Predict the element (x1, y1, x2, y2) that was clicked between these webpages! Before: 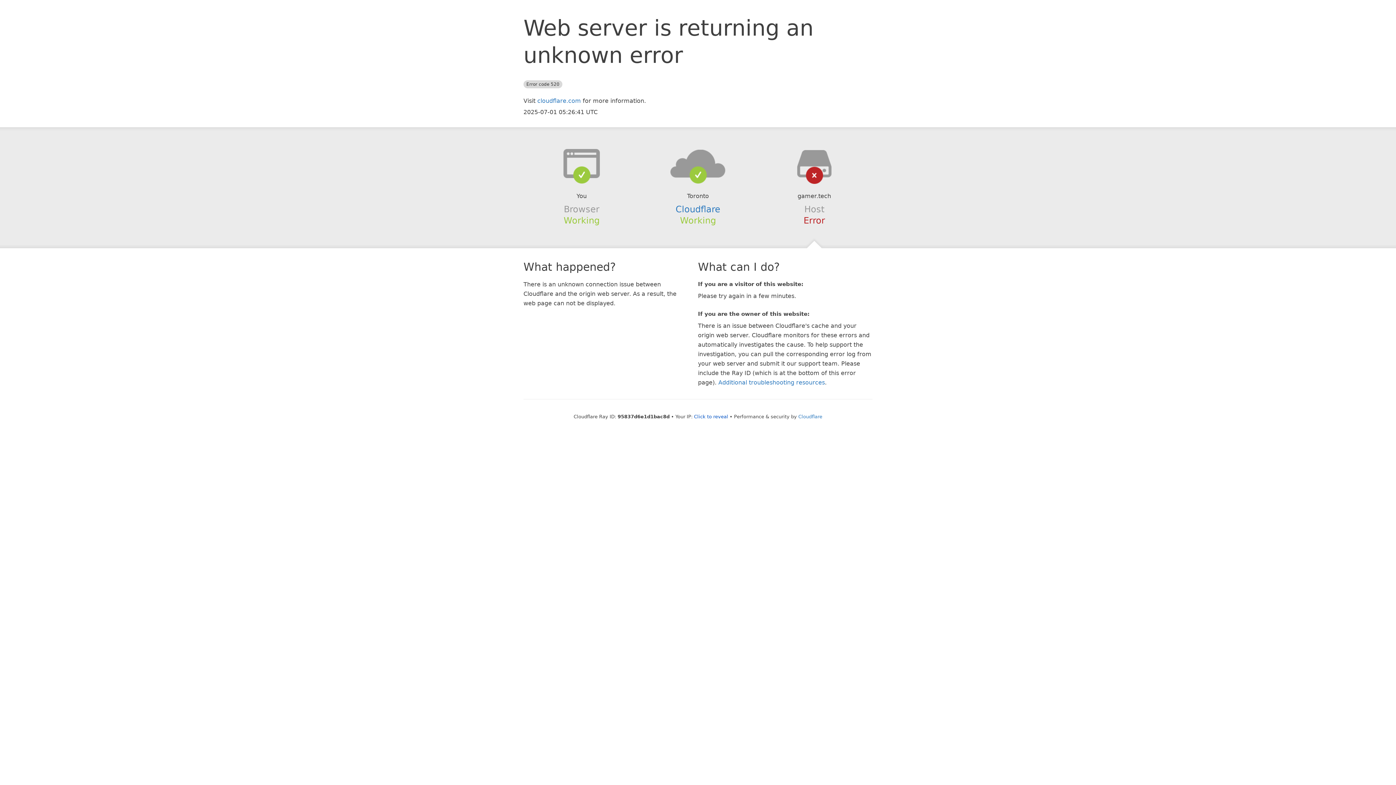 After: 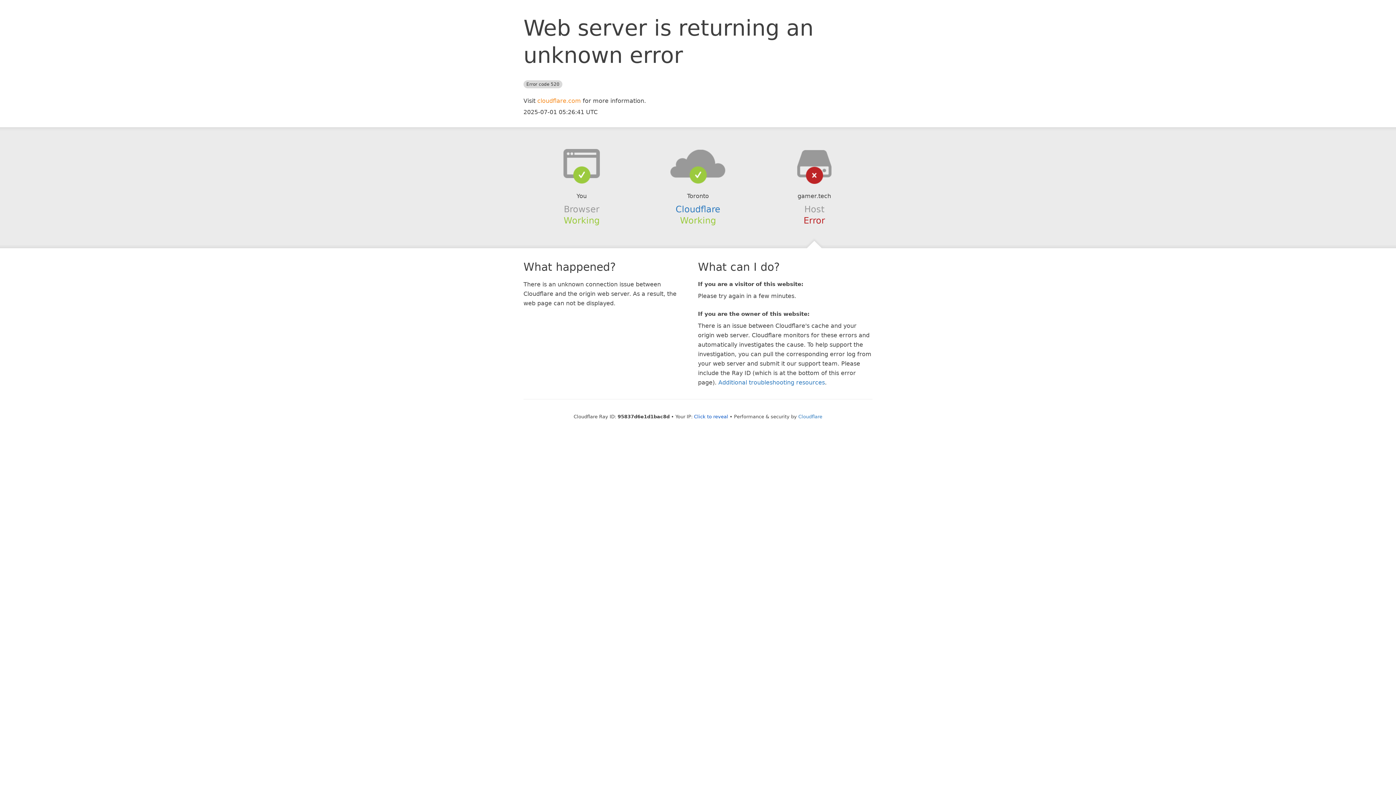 Action: bbox: (537, 97, 581, 104) label: cloudflare.com